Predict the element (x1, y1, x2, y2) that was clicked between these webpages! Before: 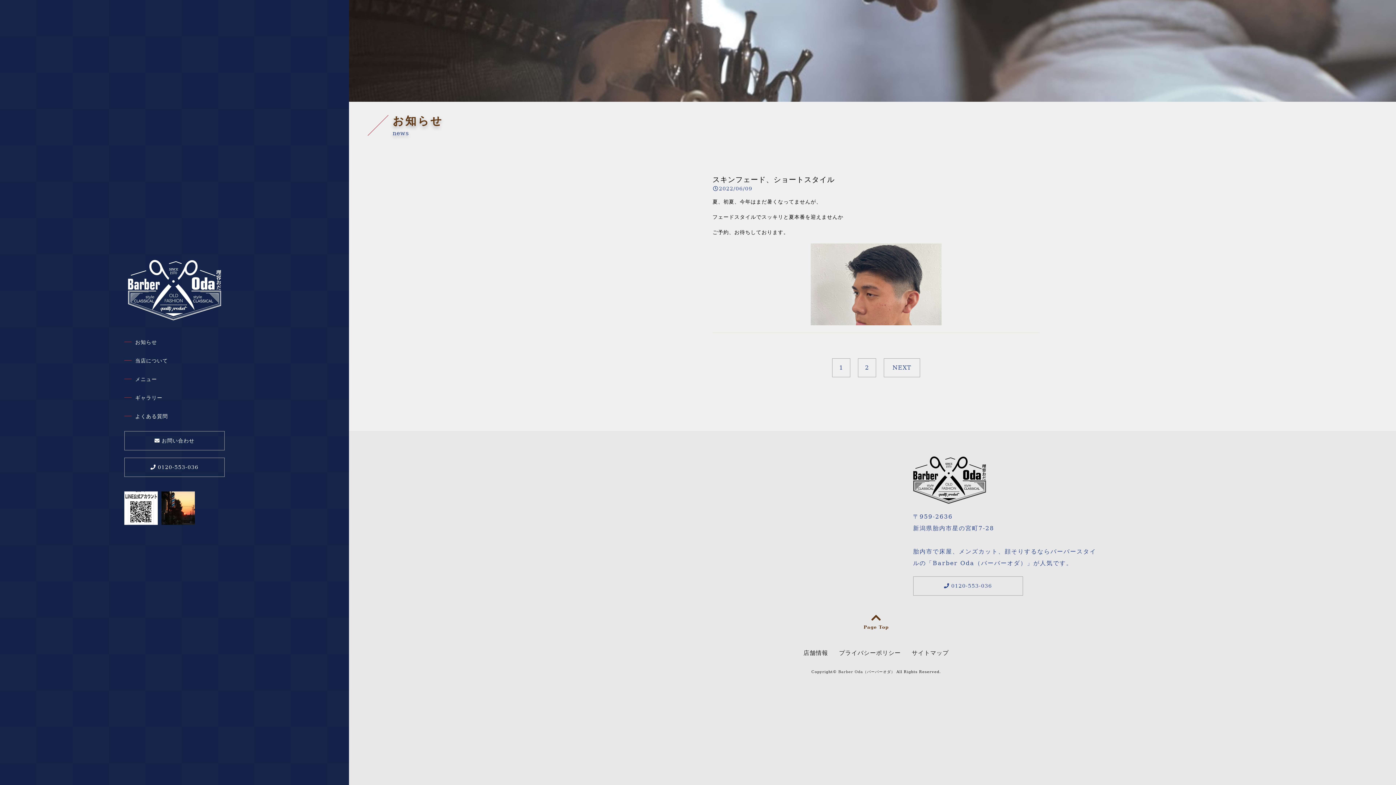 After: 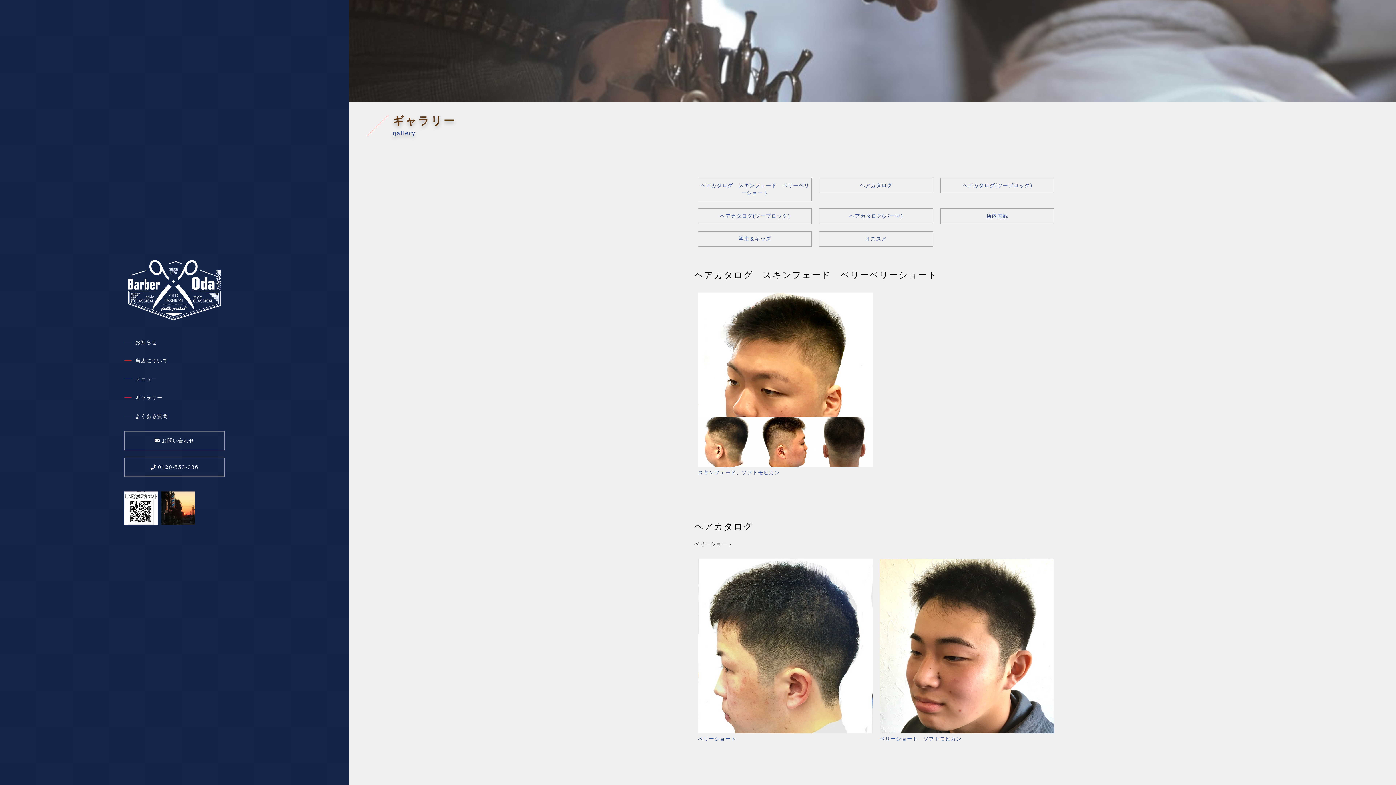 Action: label: ギャラリー bbox: (124, 394, 224, 402)